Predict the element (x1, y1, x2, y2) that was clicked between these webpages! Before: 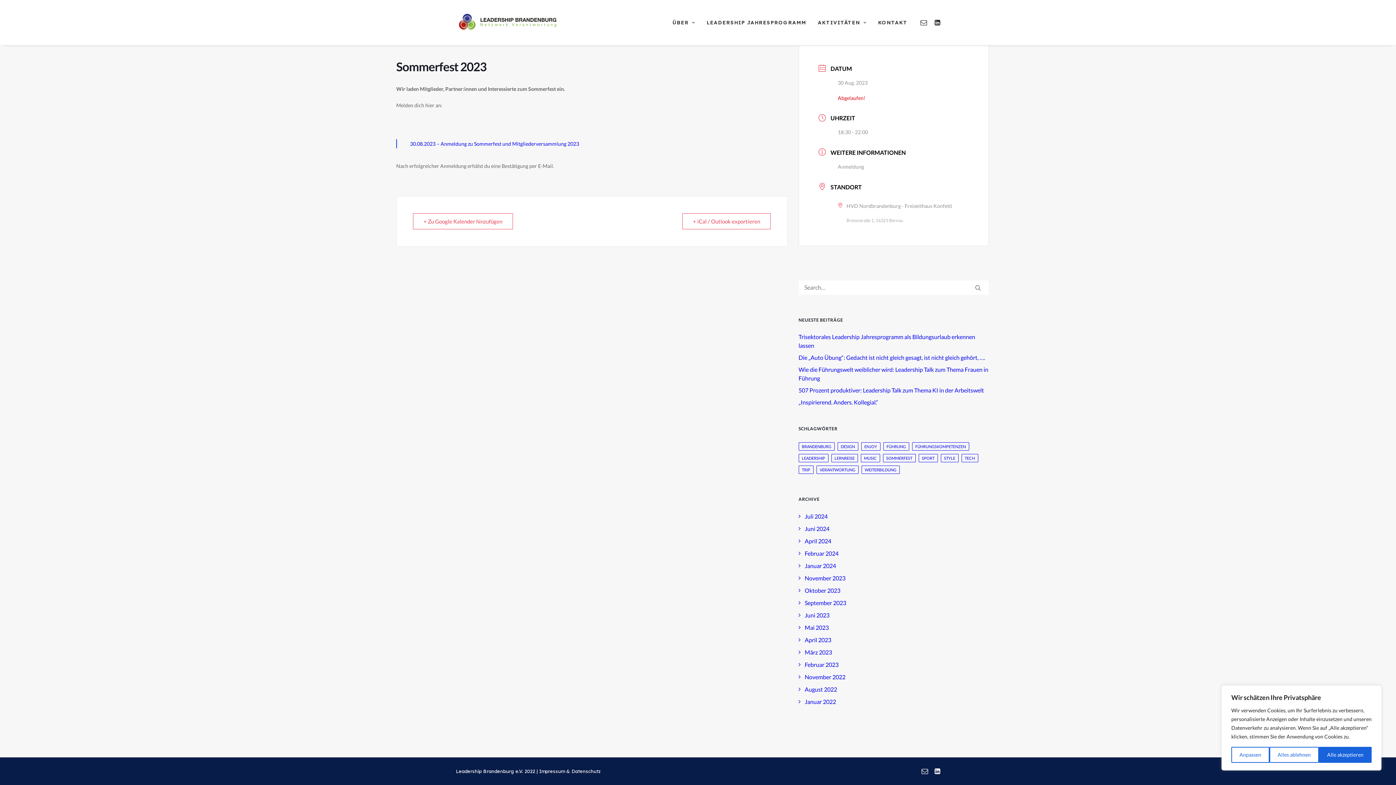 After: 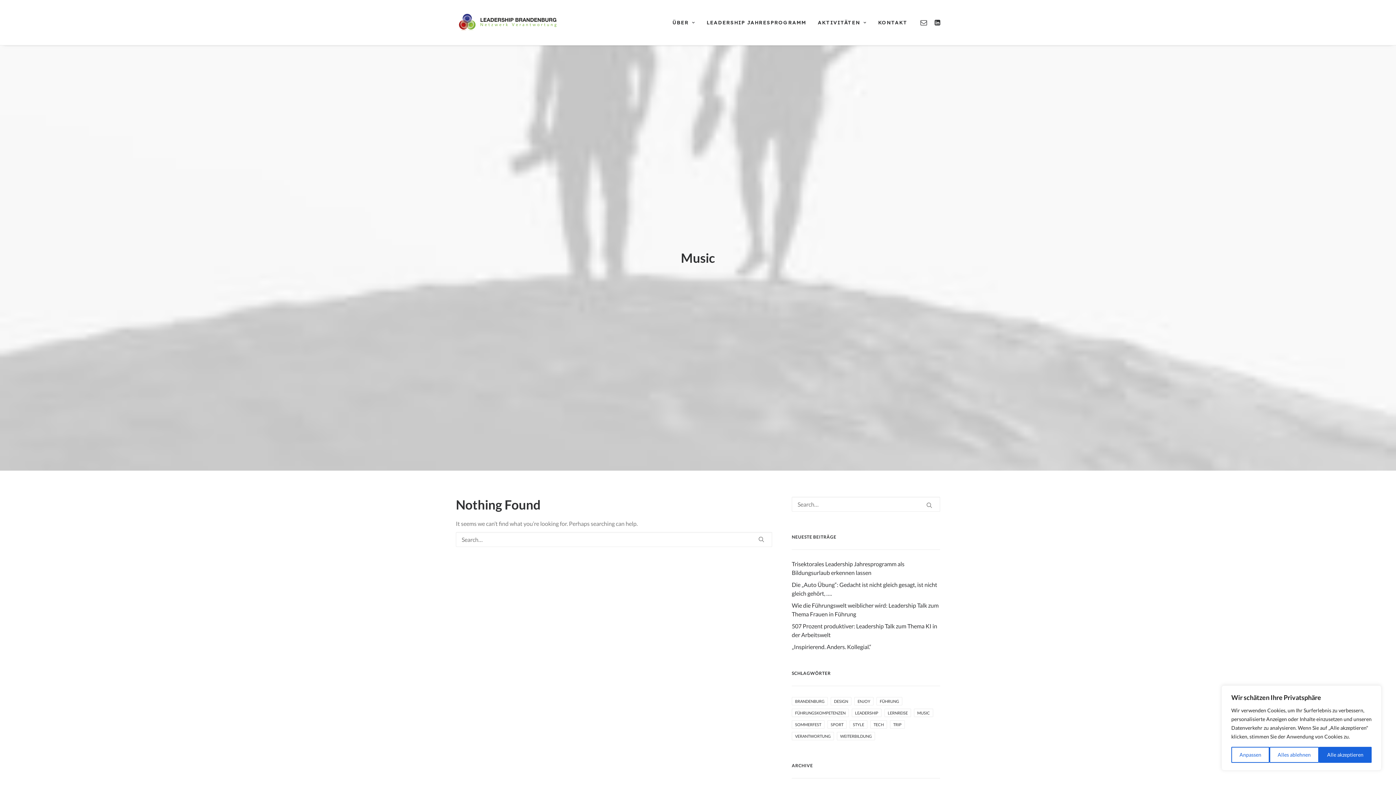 Action: label: Music (2 Einträge) bbox: (860, 454, 880, 462)